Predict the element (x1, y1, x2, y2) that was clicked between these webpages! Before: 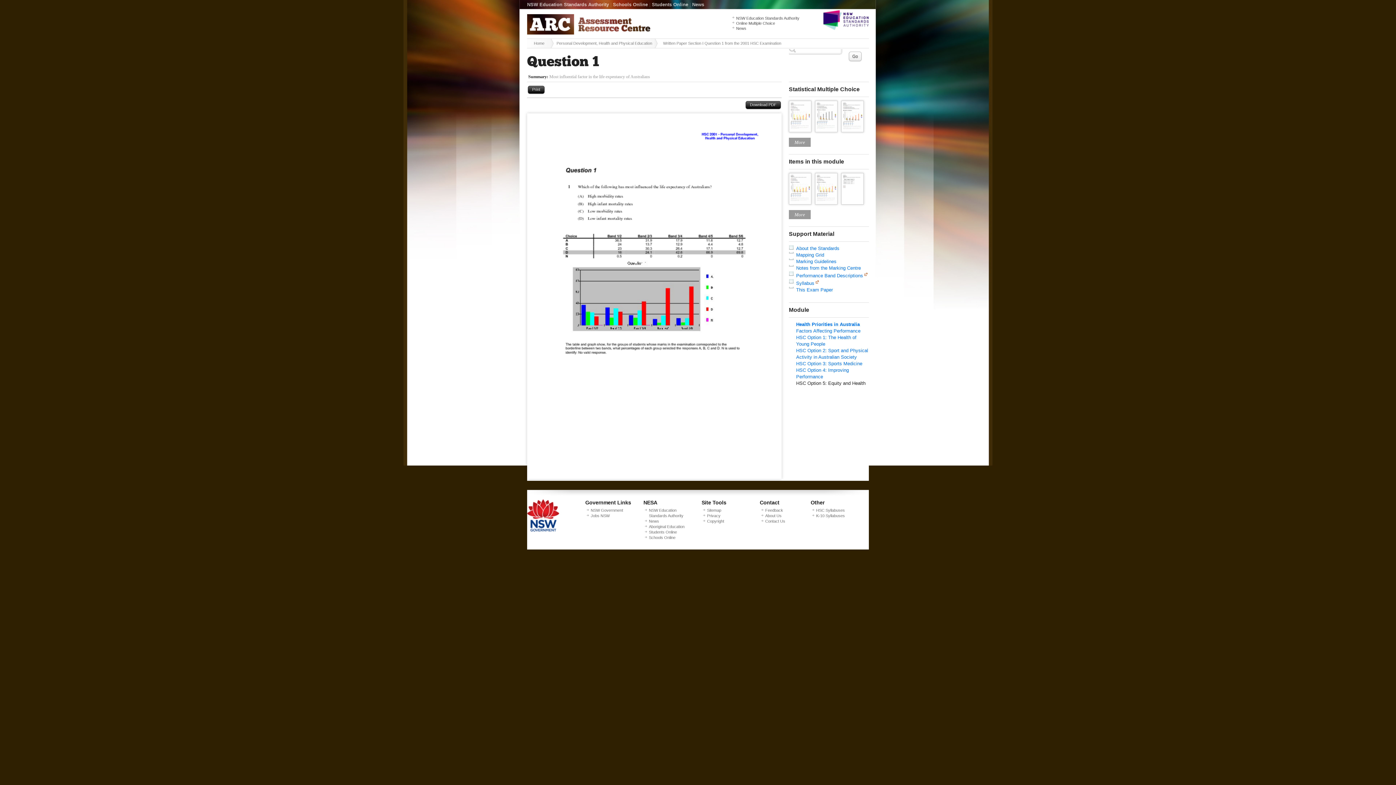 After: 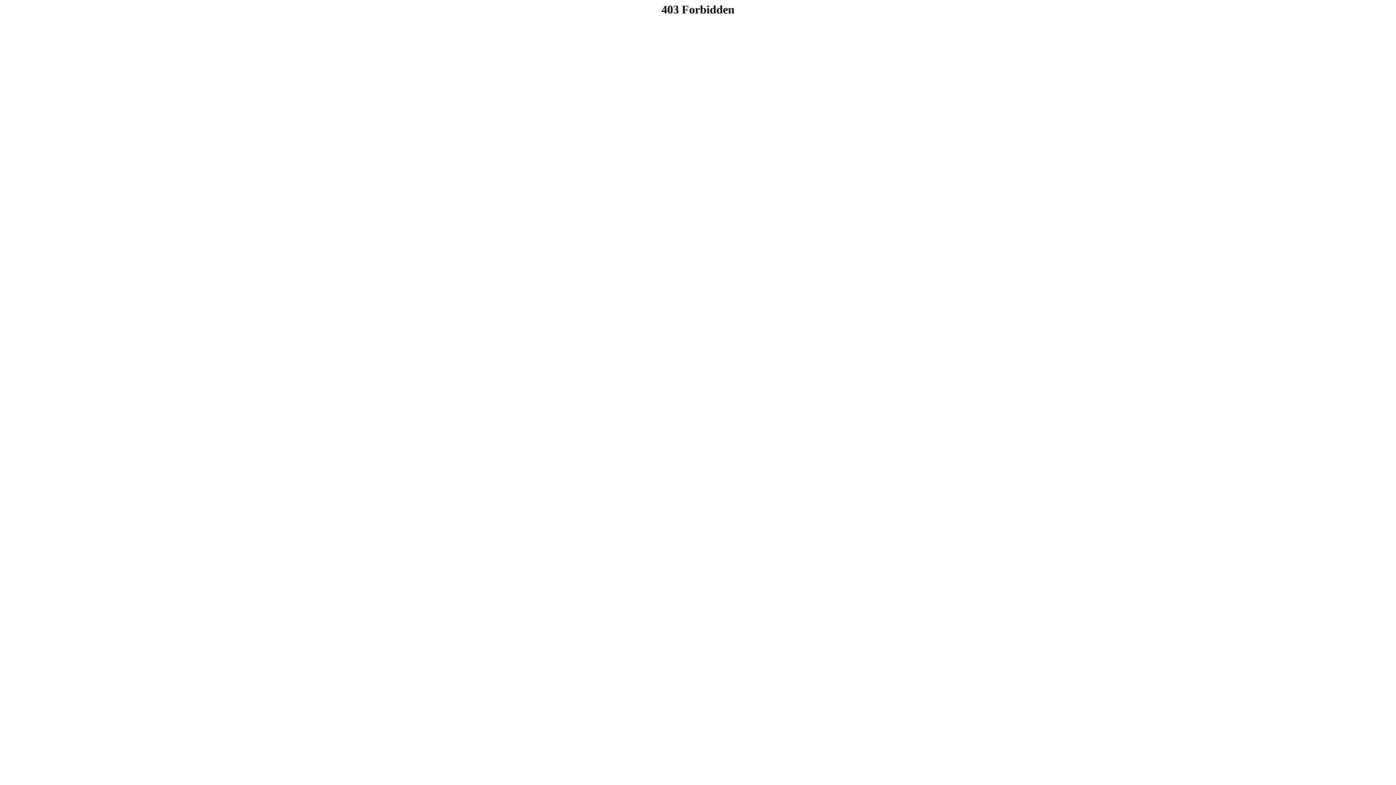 Action: label: HSC Syllabuses bbox: (816, 508, 845, 512)